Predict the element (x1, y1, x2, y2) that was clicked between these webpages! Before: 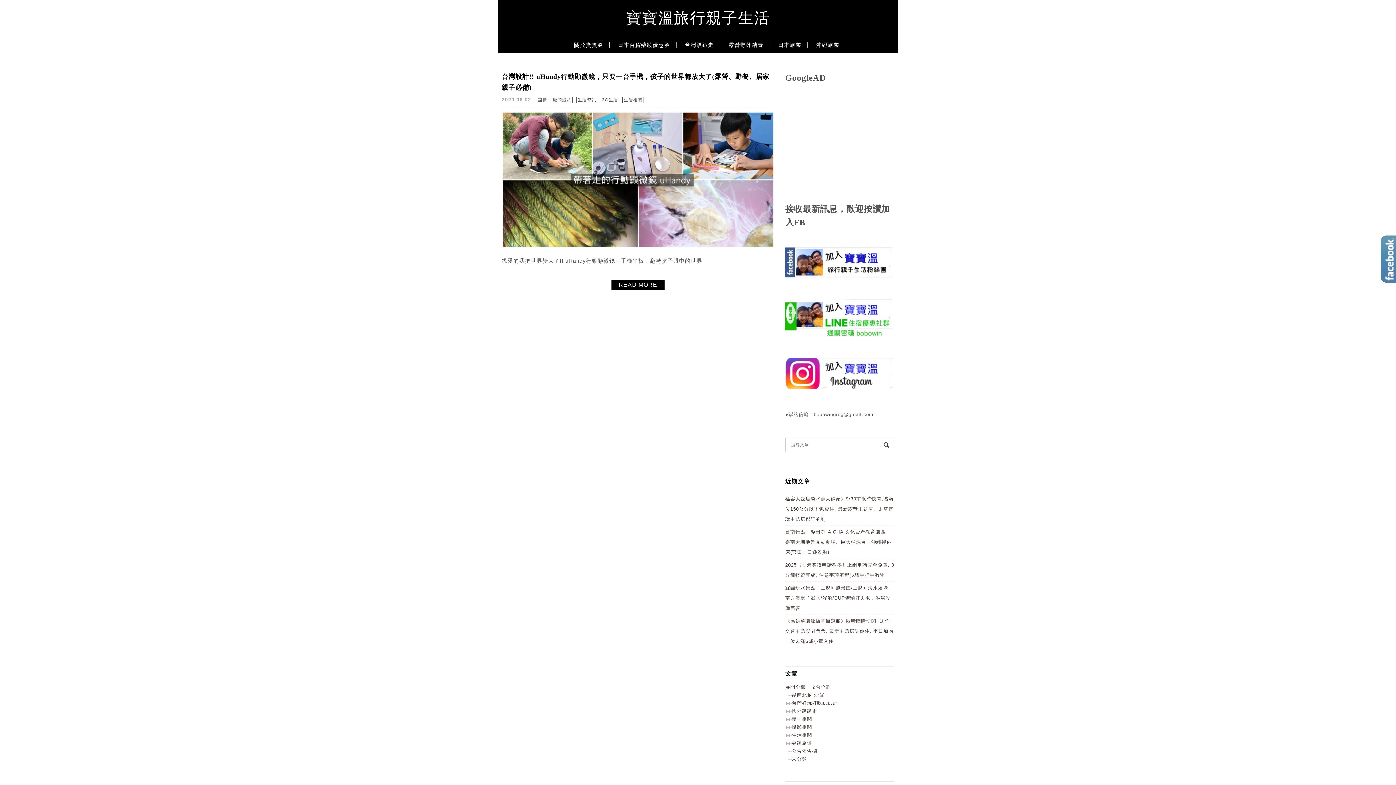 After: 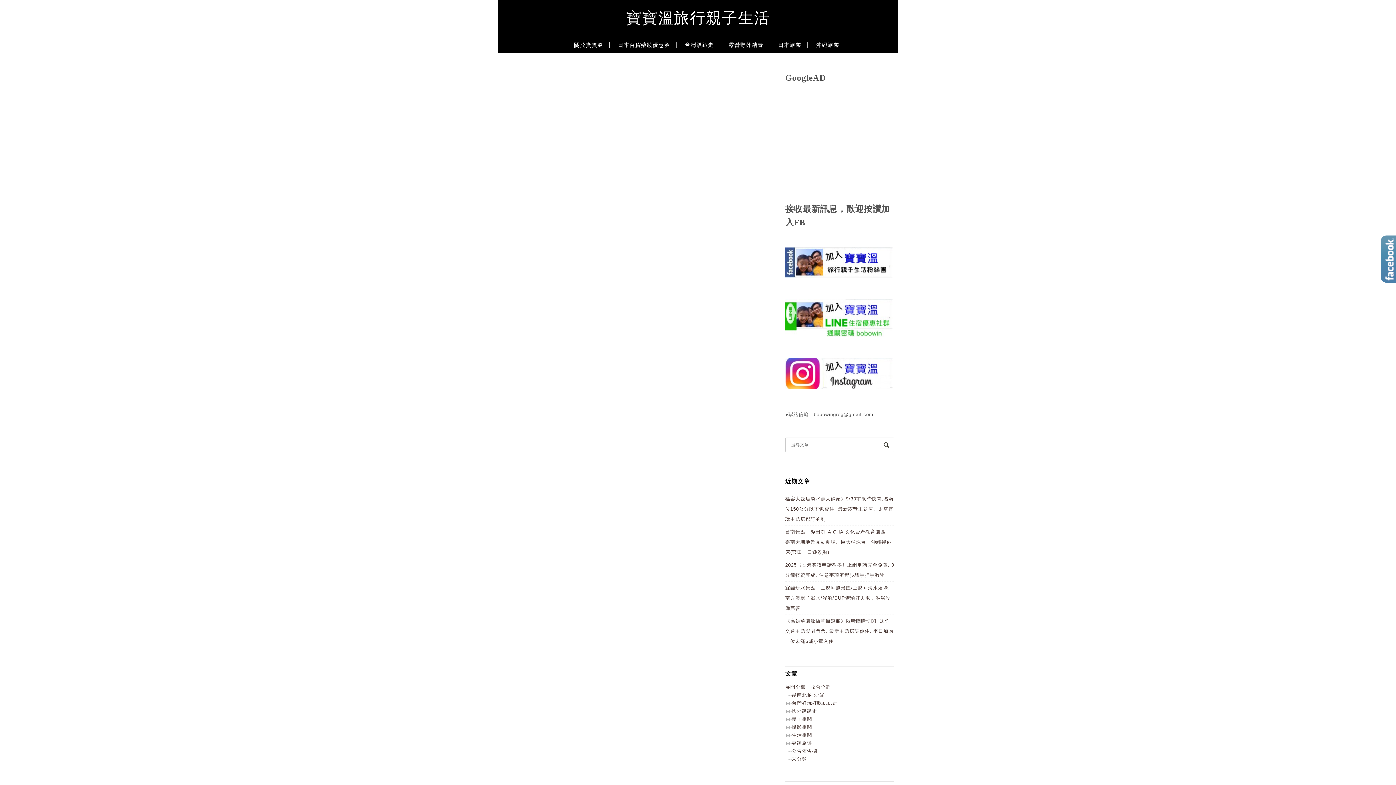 Action: bbox: (792, 756, 807, 762) label: 未分類